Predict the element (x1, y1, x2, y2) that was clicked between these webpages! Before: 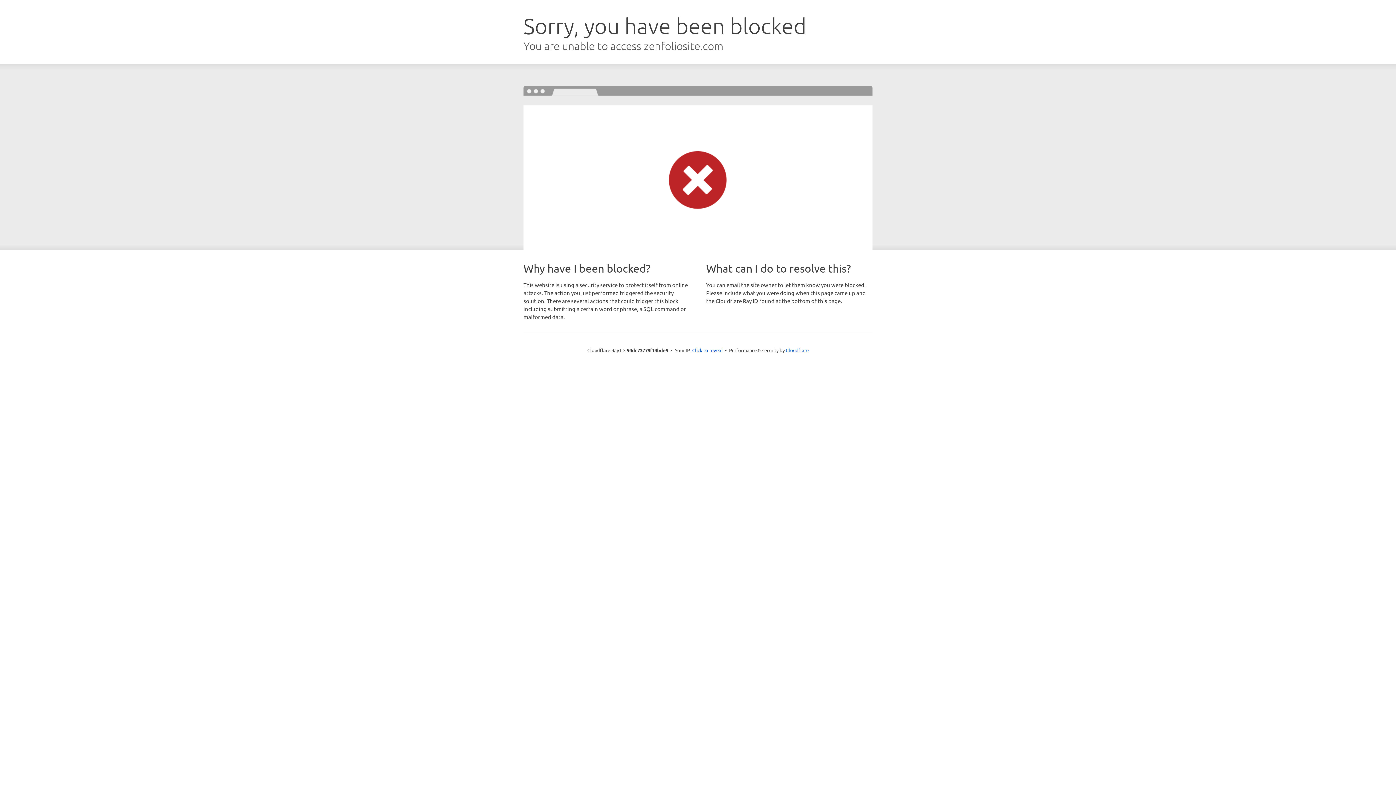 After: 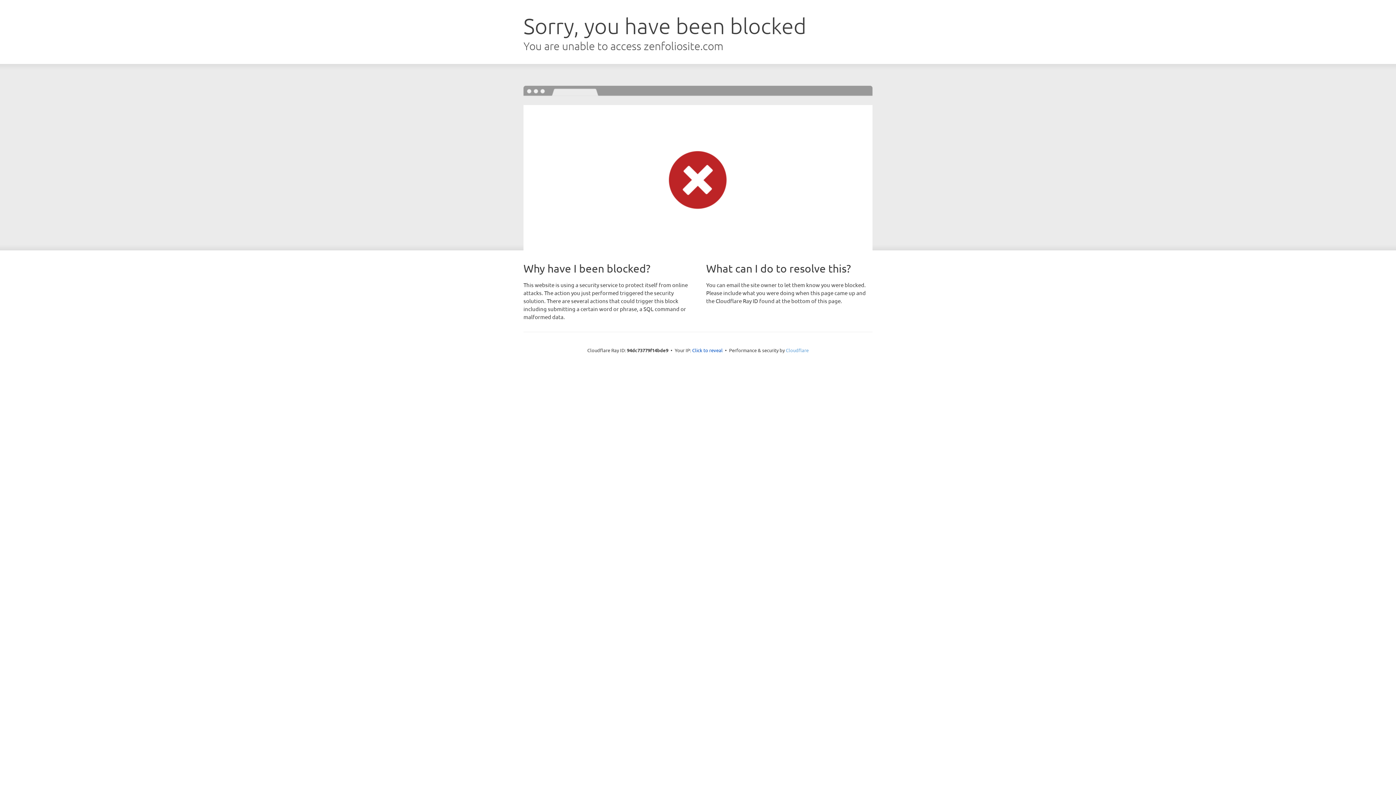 Action: label: Cloudflare bbox: (786, 347, 808, 353)